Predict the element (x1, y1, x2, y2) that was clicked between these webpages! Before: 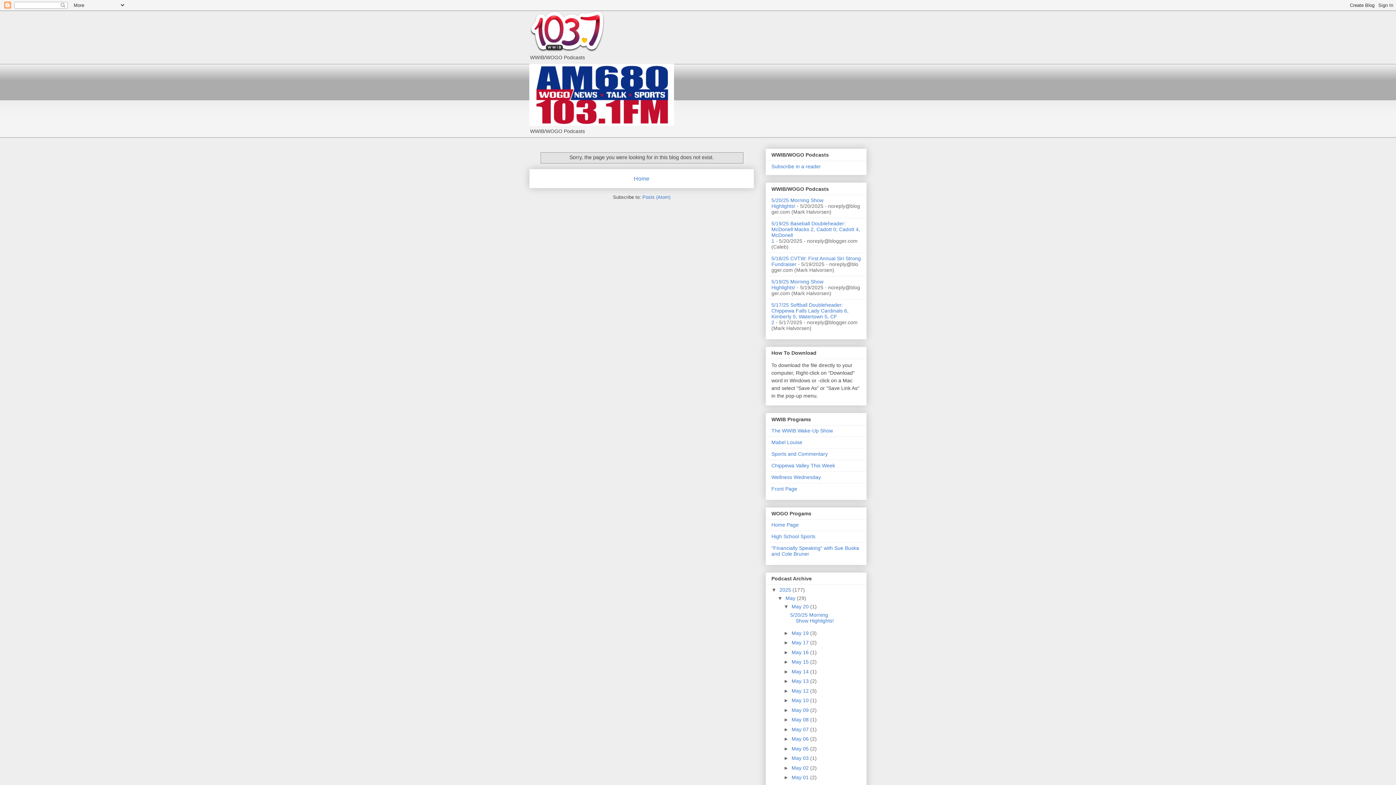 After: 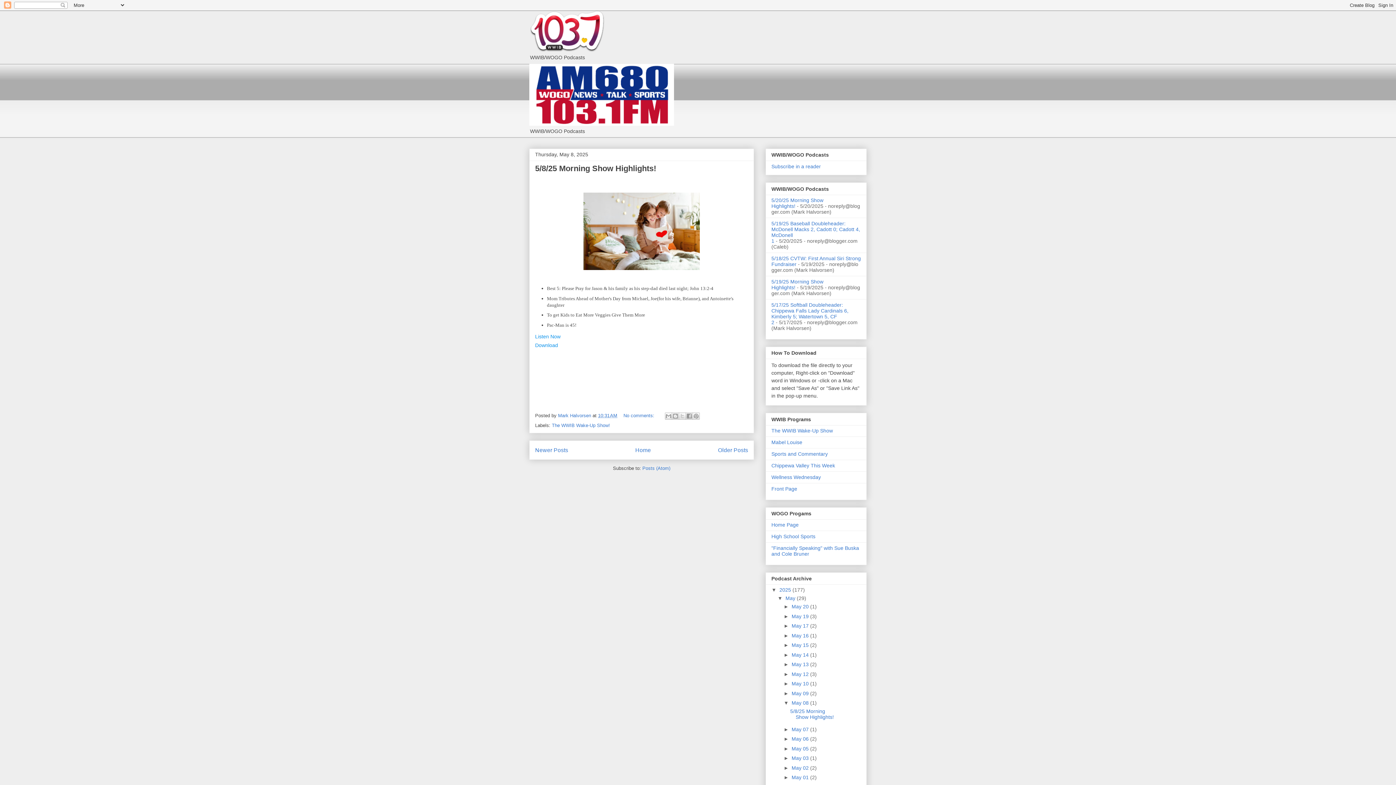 Action: bbox: (791, 717, 810, 723) label: May 08 